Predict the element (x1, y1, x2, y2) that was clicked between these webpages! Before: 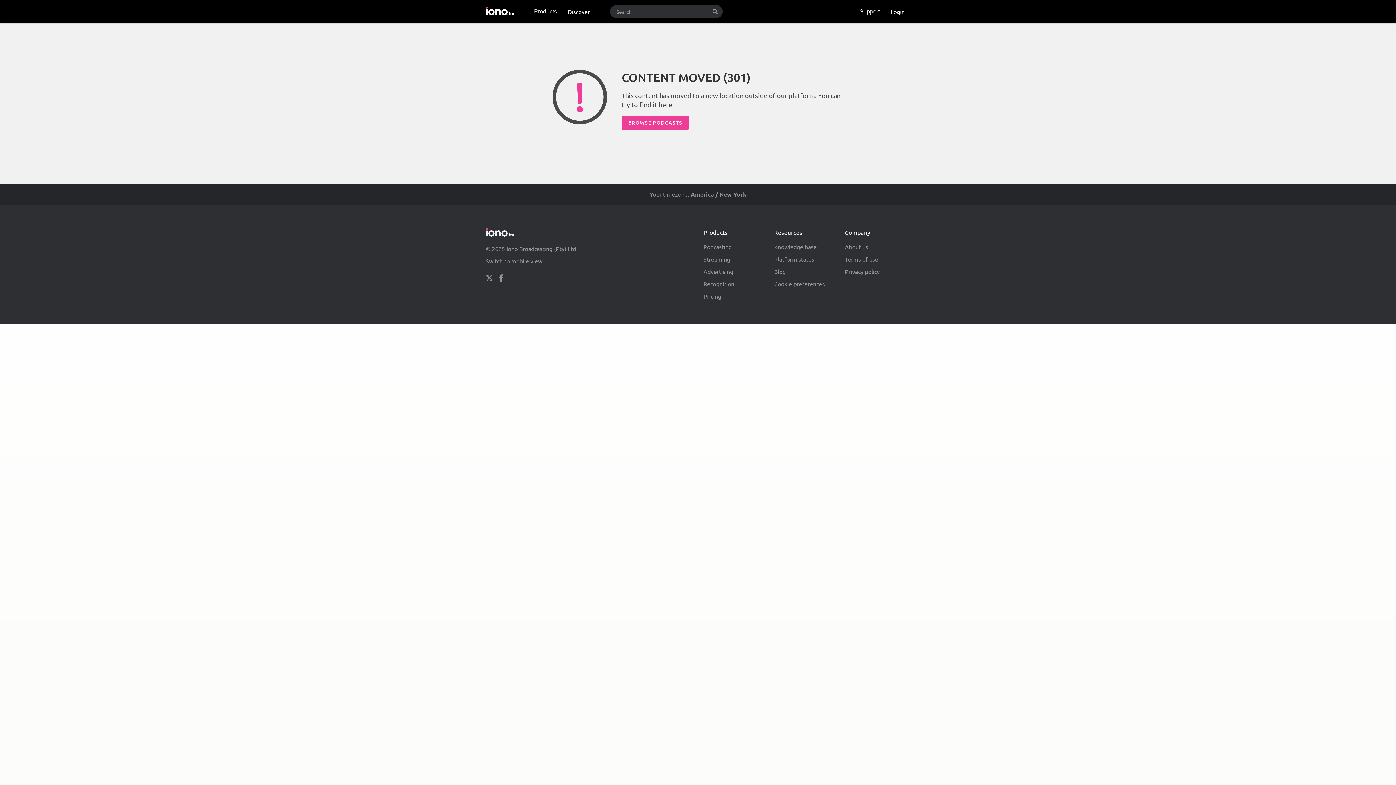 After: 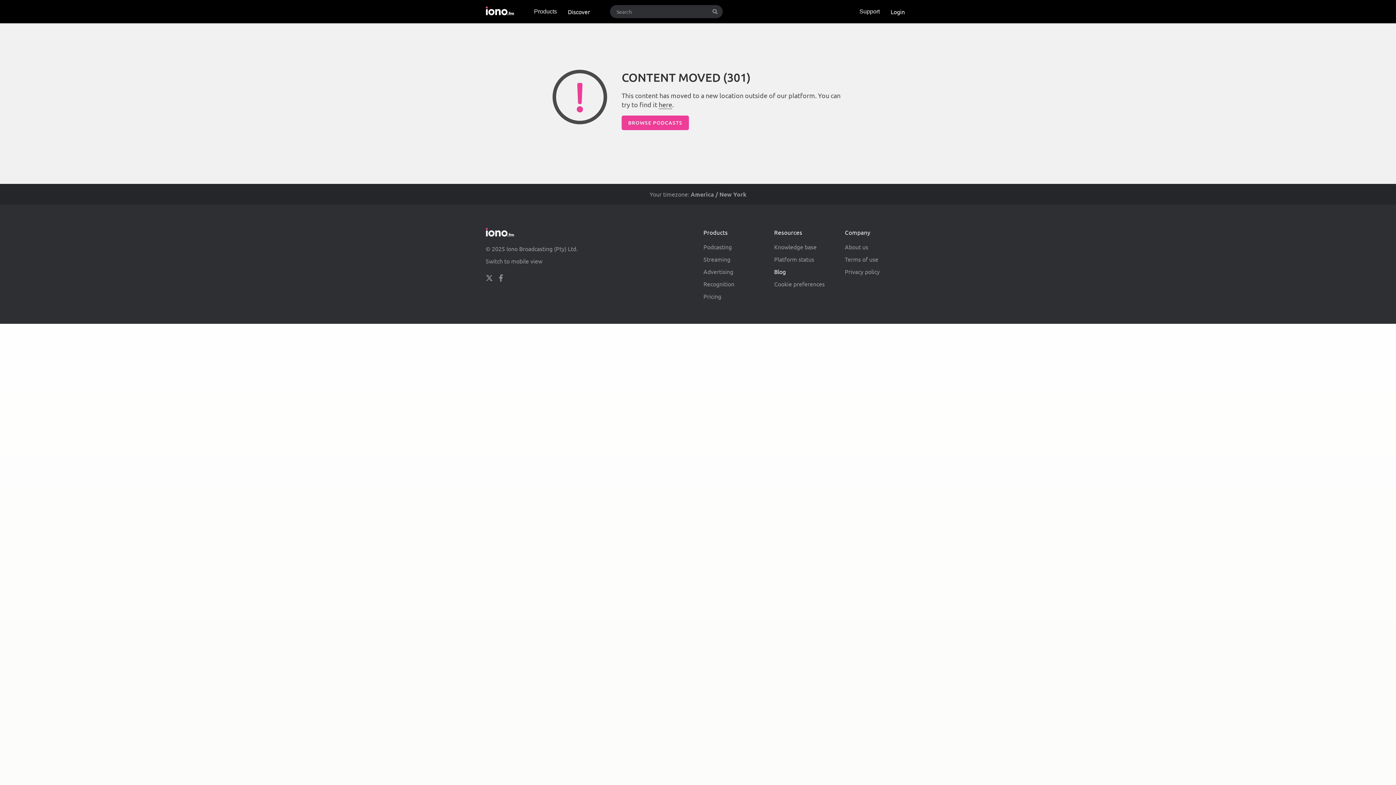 Action: bbox: (774, 268, 785, 275) label: Blog